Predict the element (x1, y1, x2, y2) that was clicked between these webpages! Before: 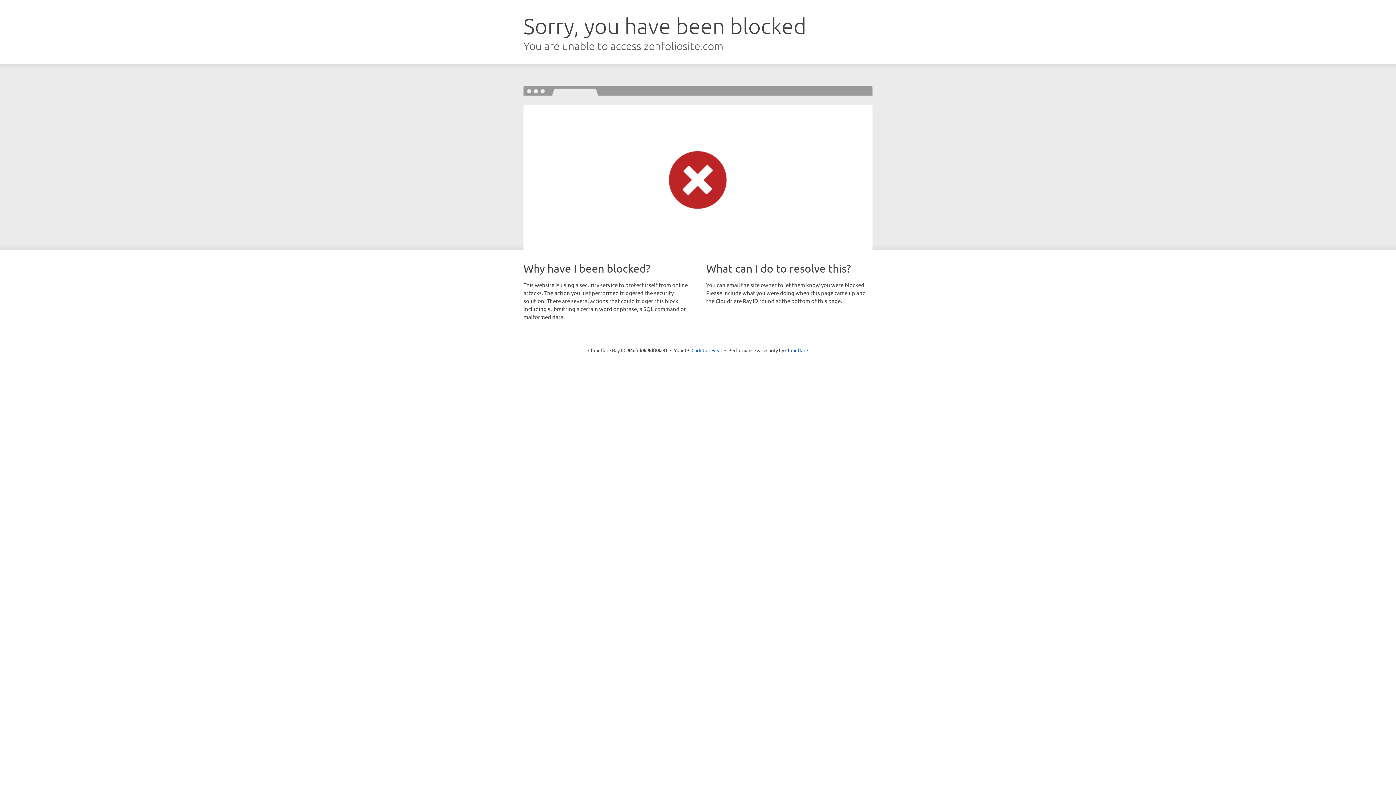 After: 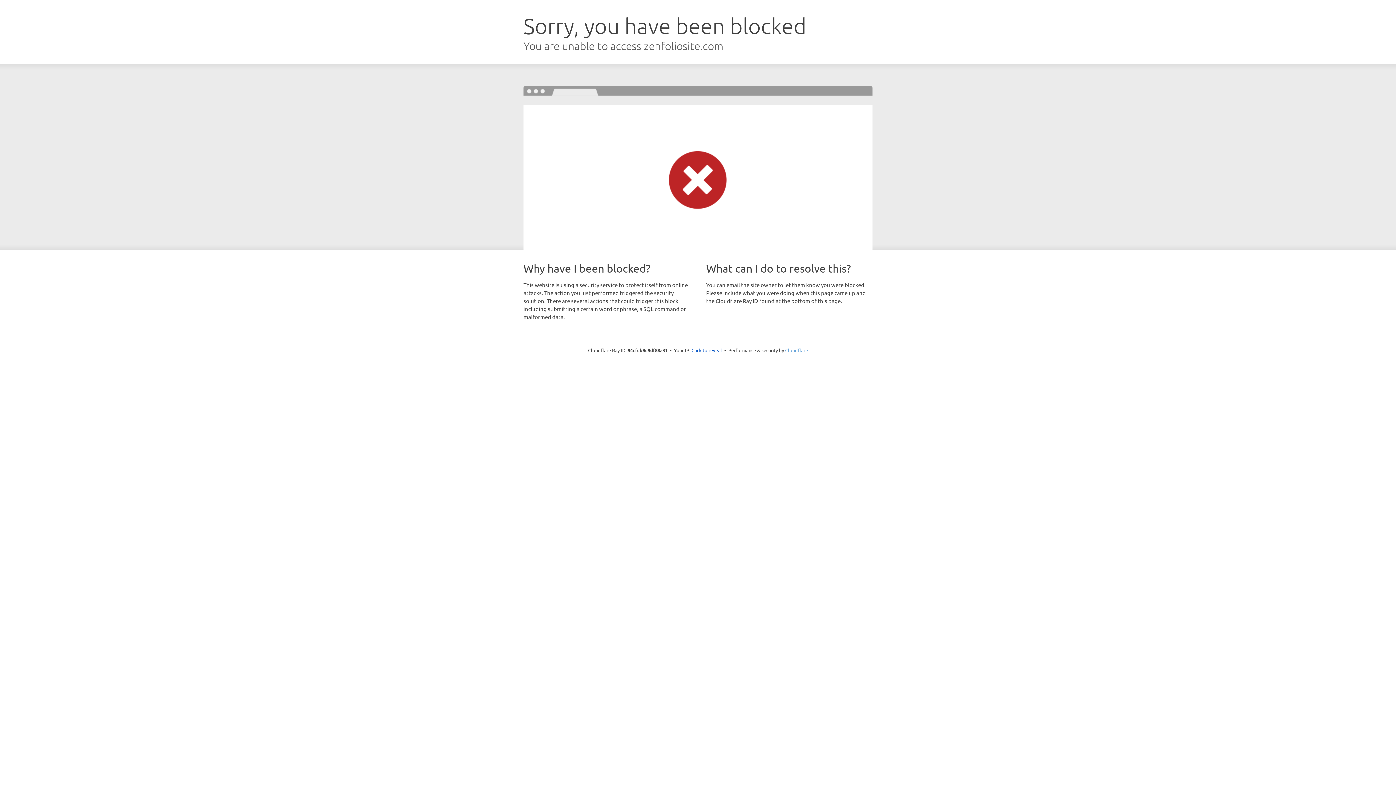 Action: label: Cloudflare bbox: (785, 347, 808, 353)